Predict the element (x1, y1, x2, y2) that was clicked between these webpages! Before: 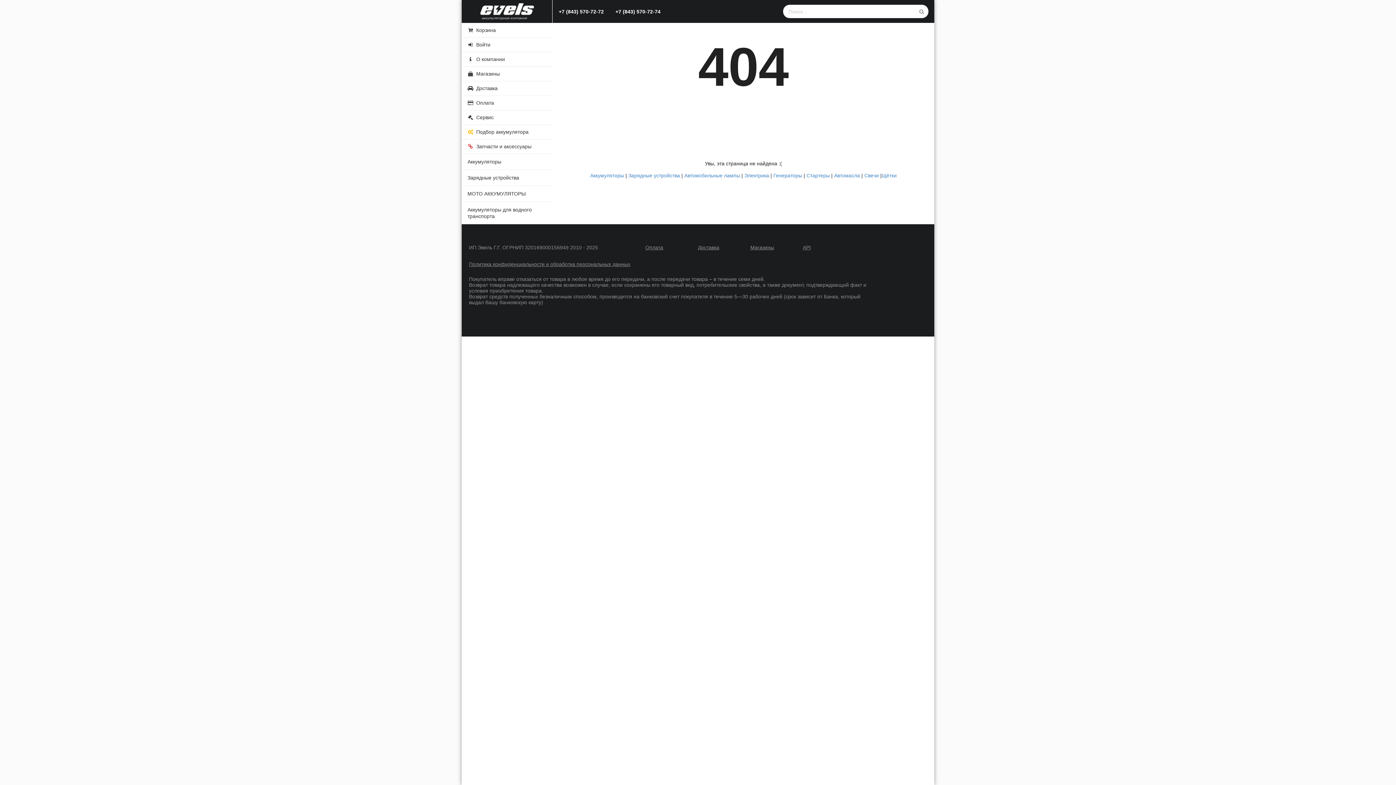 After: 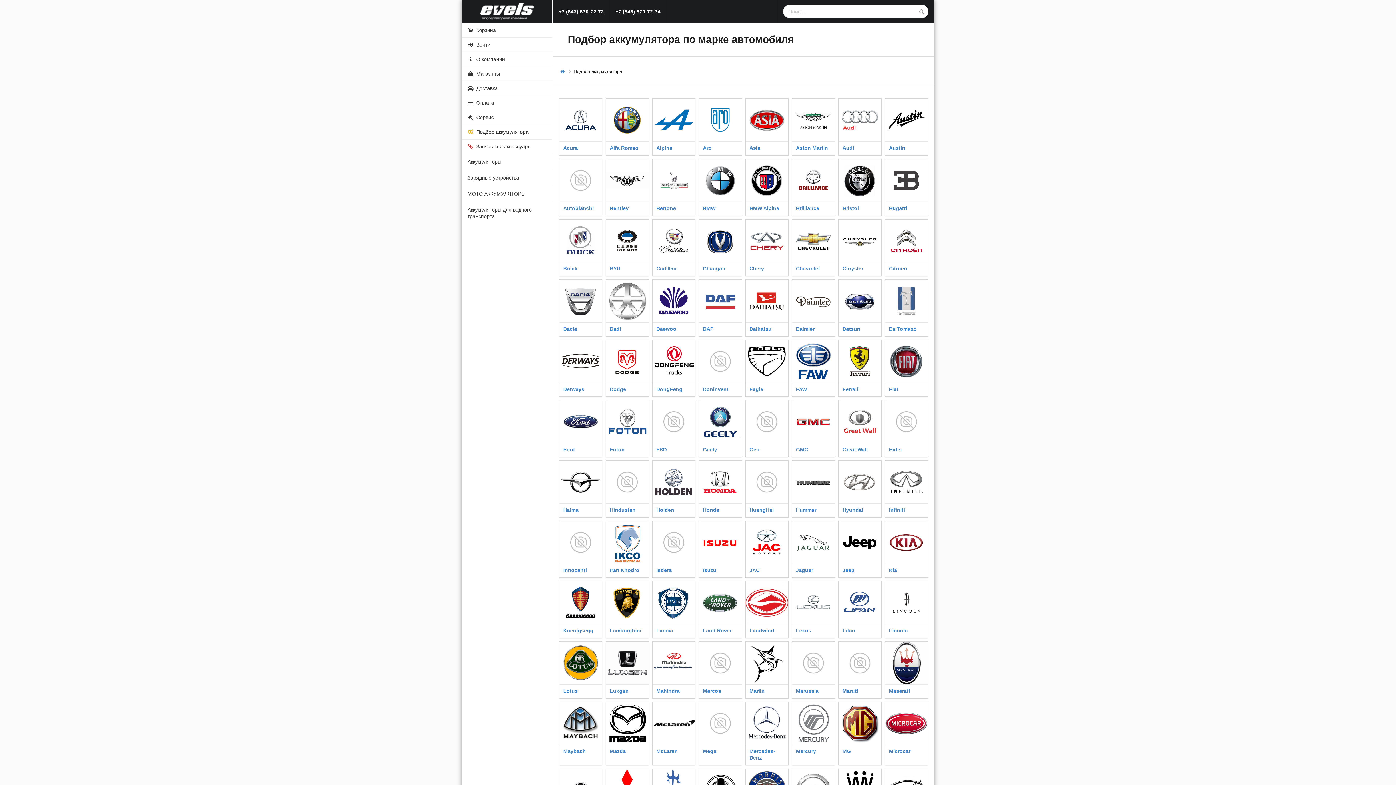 Action: bbox: (461, 124, 552, 139) label:  Подбор аккумулятора